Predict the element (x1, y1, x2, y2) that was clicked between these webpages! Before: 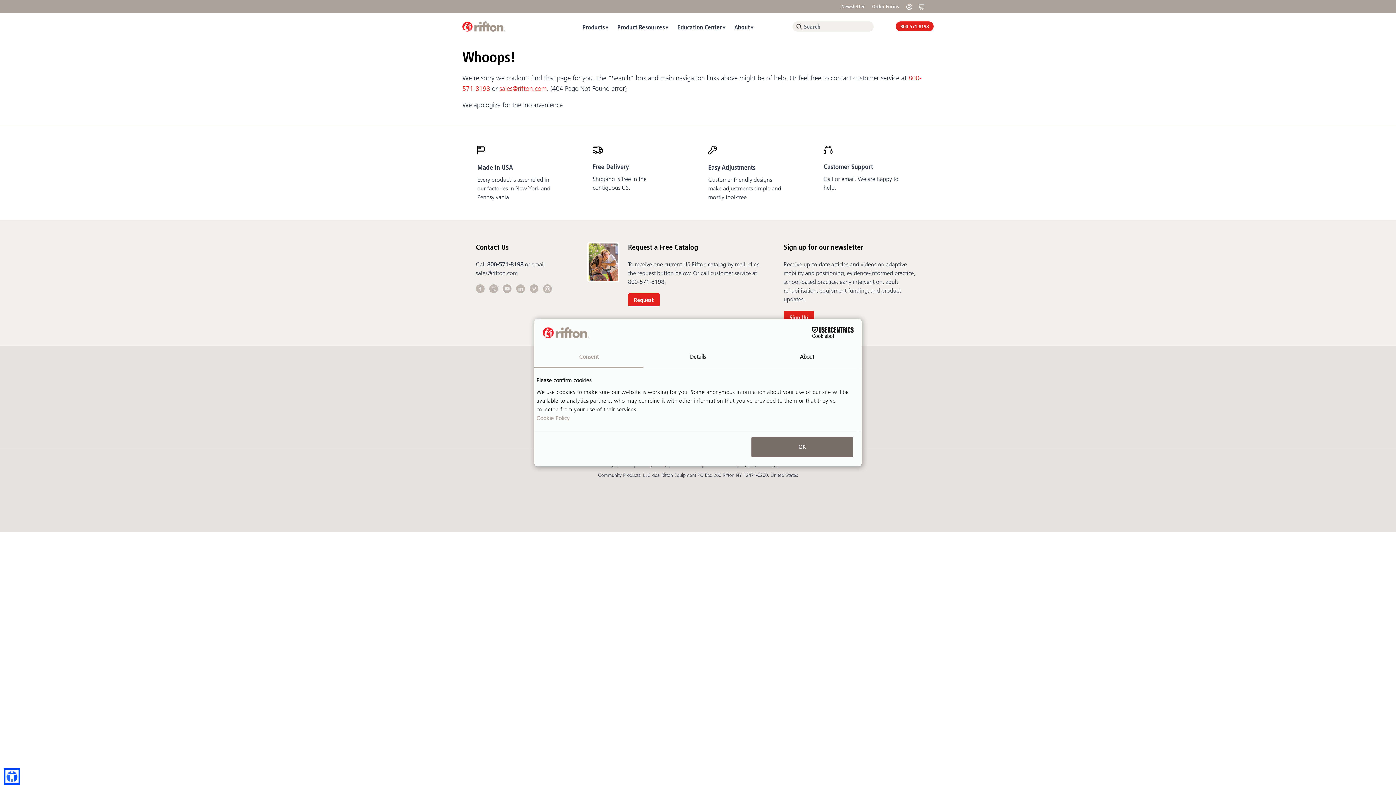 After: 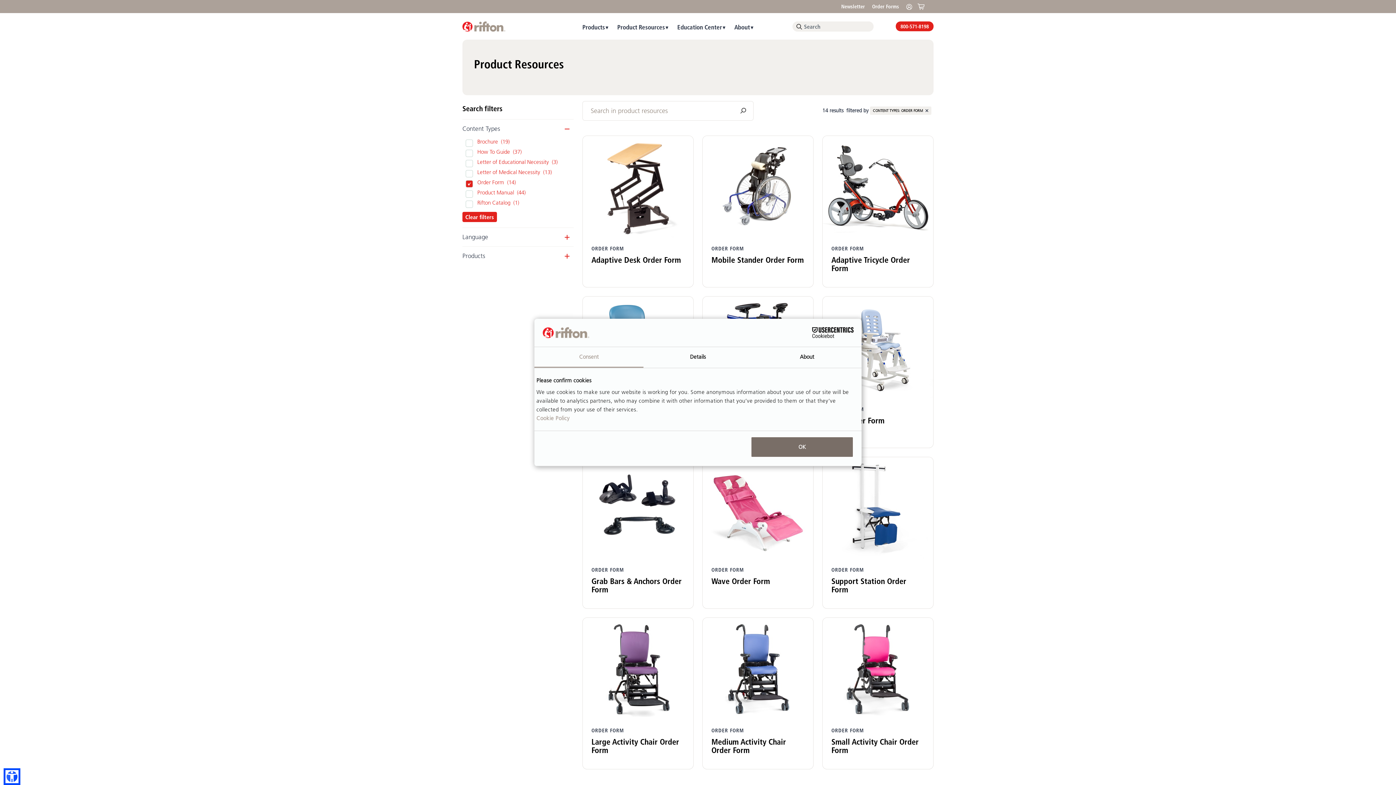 Action: bbox: (870, 1, 901, 12) label: Order Forms